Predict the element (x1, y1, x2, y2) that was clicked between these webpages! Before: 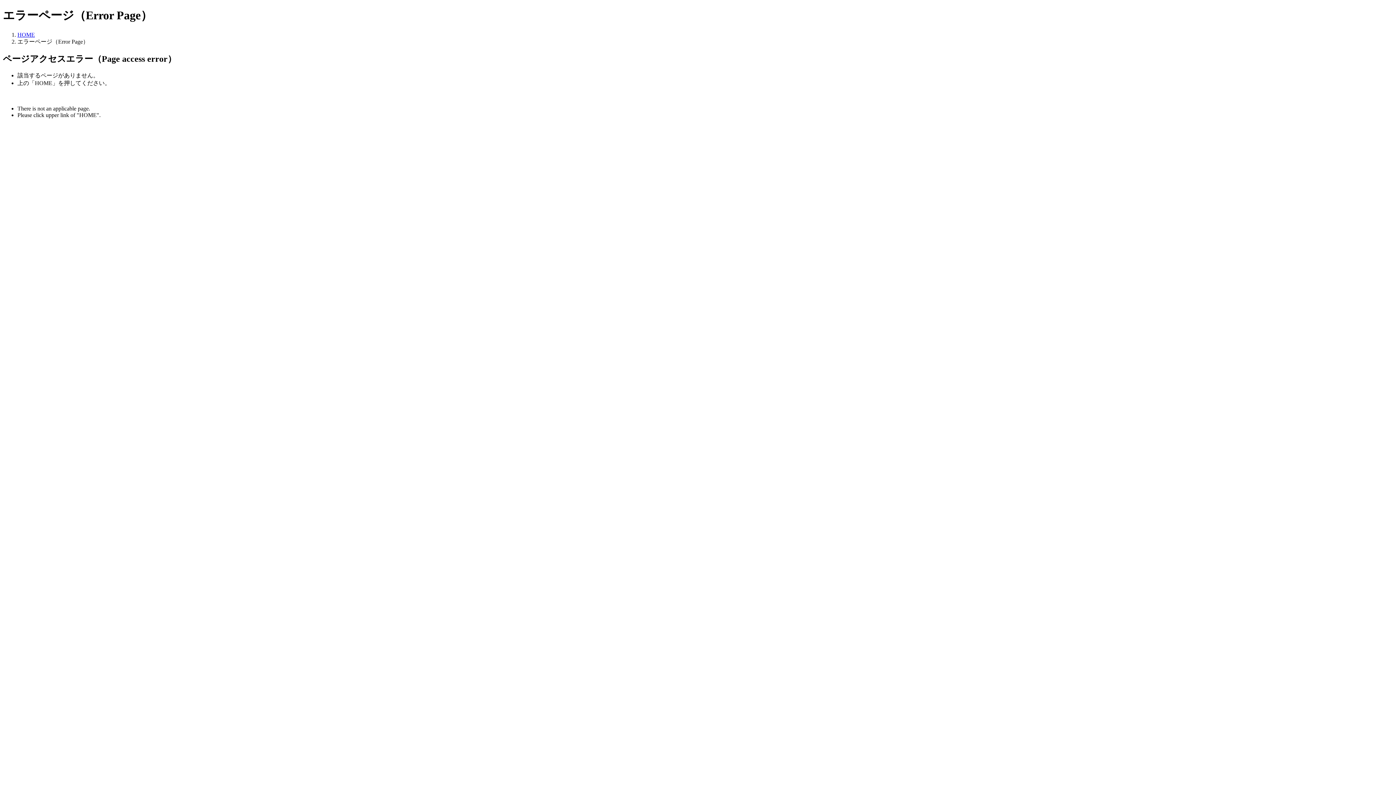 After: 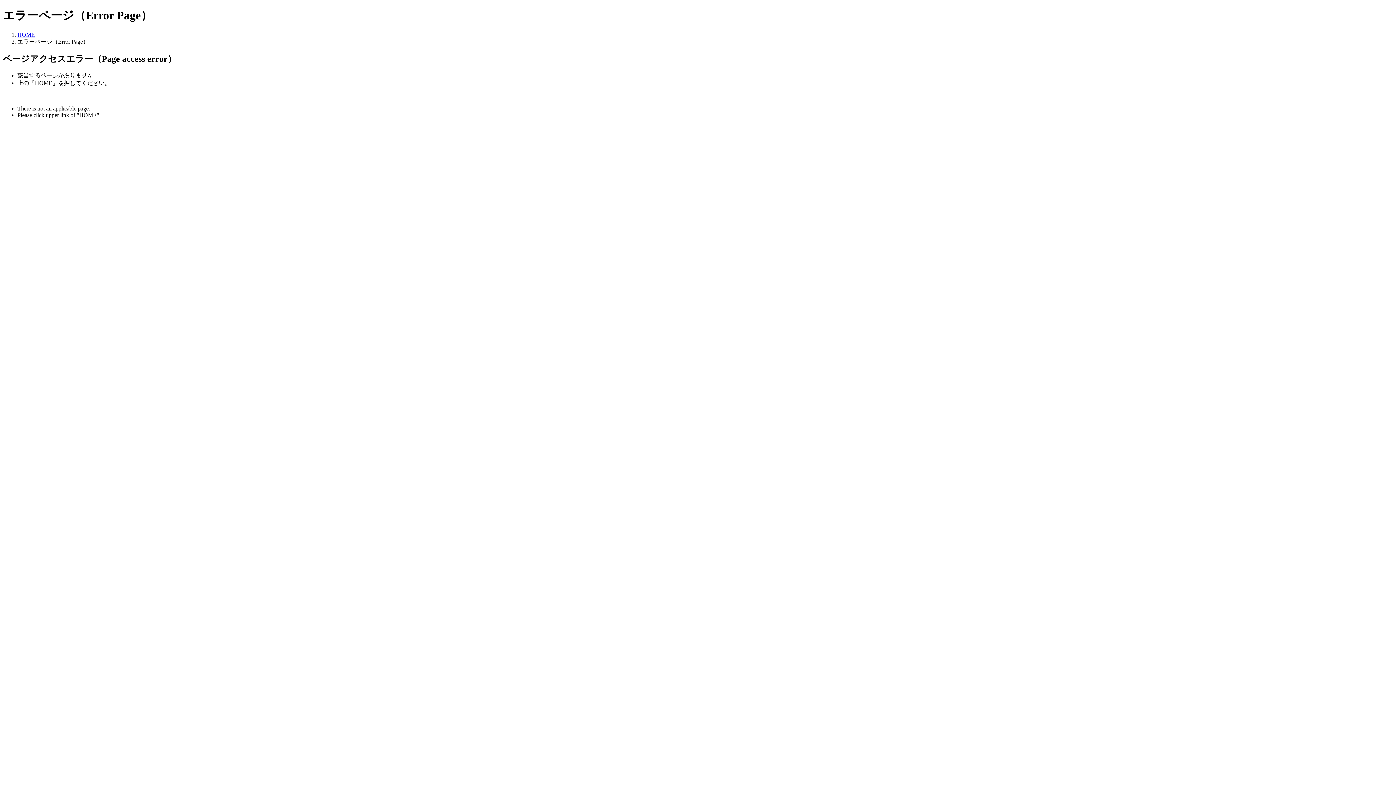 Action: label: HOME bbox: (17, 31, 34, 37)